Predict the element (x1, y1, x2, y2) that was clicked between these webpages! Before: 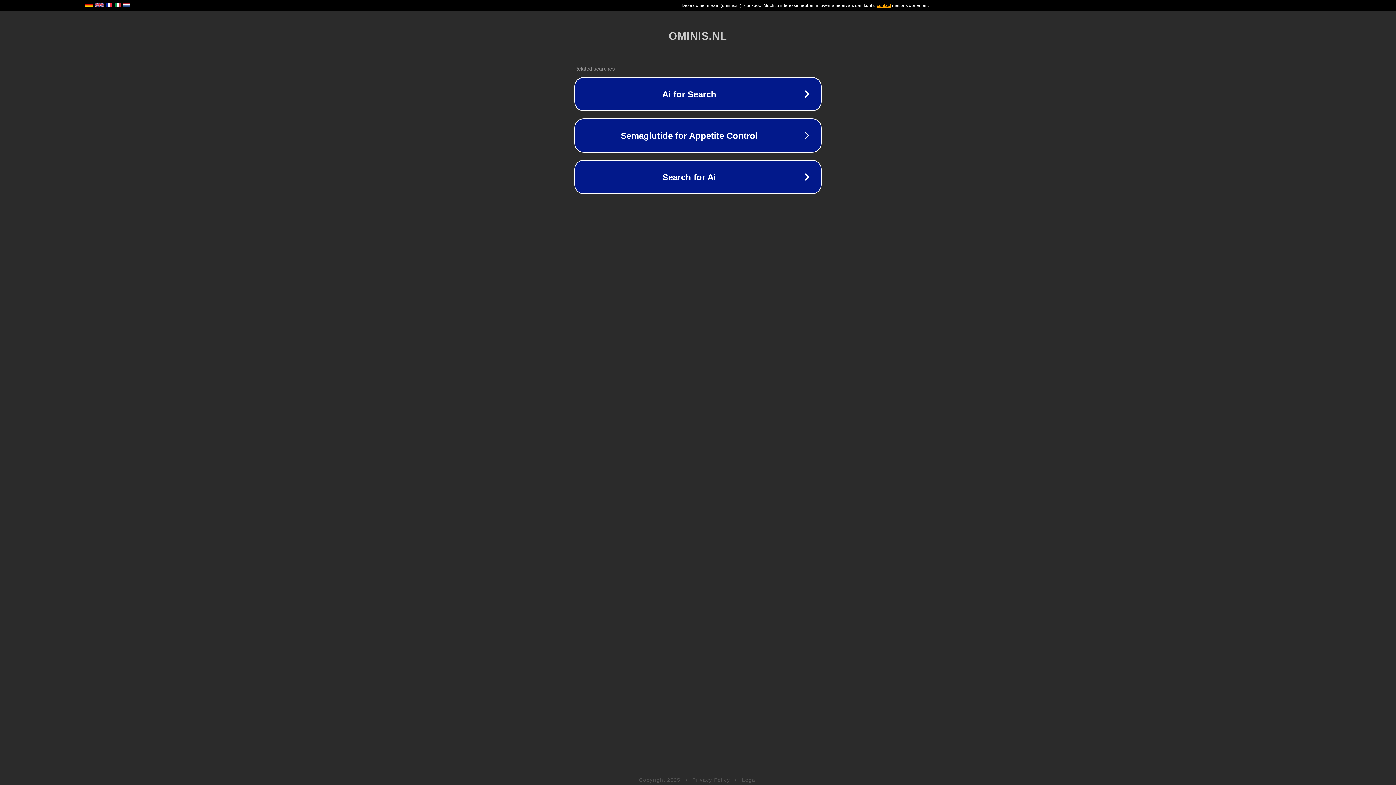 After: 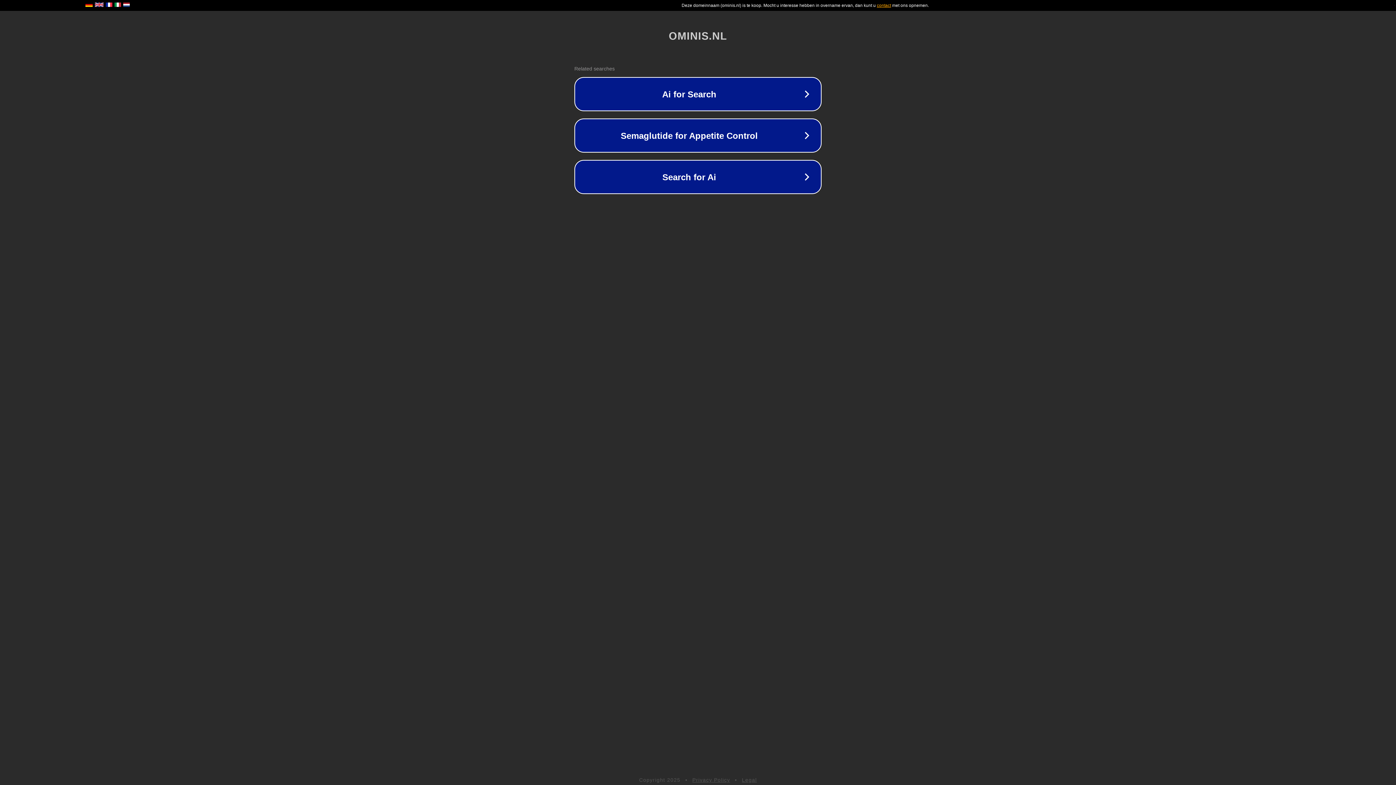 Action: label: Privacy Policy bbox: (692, 777, 730, 783)